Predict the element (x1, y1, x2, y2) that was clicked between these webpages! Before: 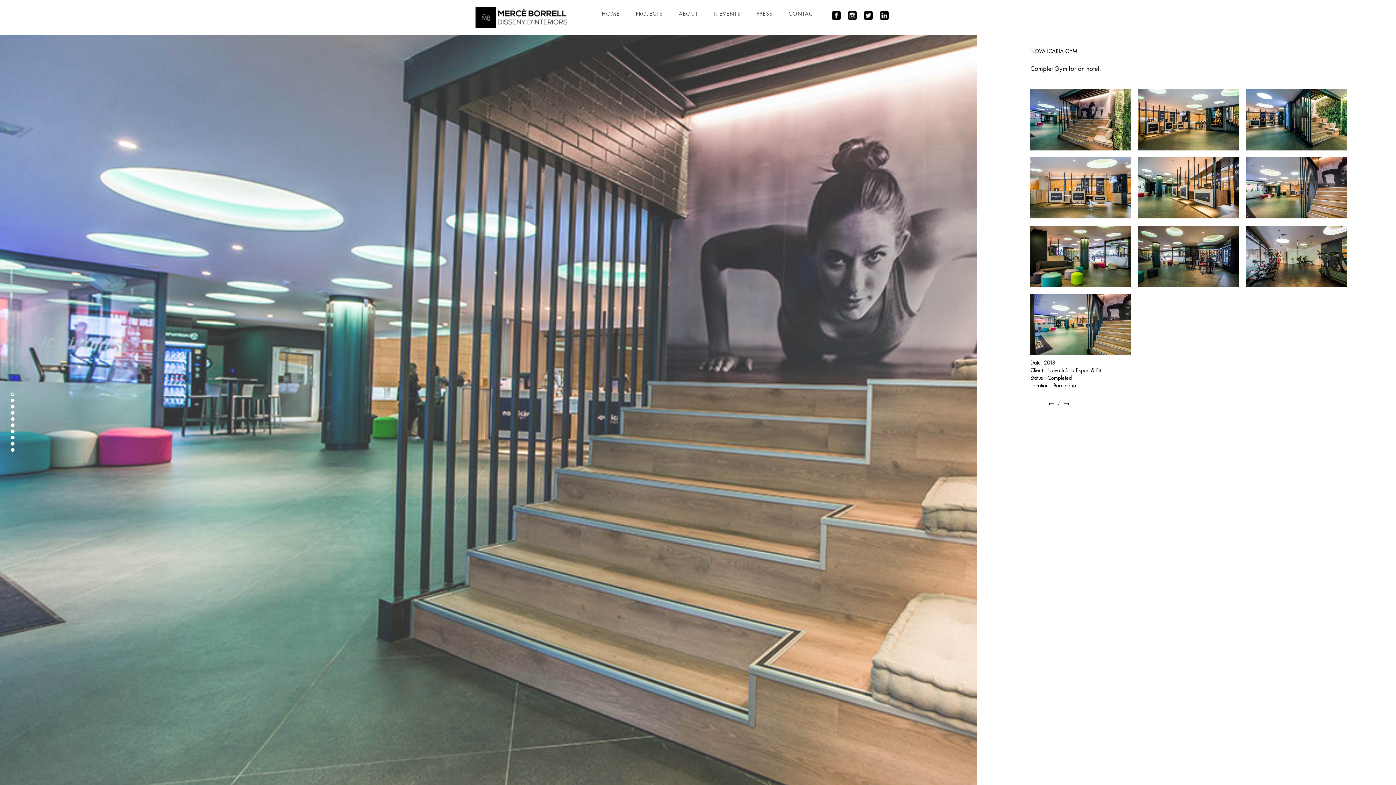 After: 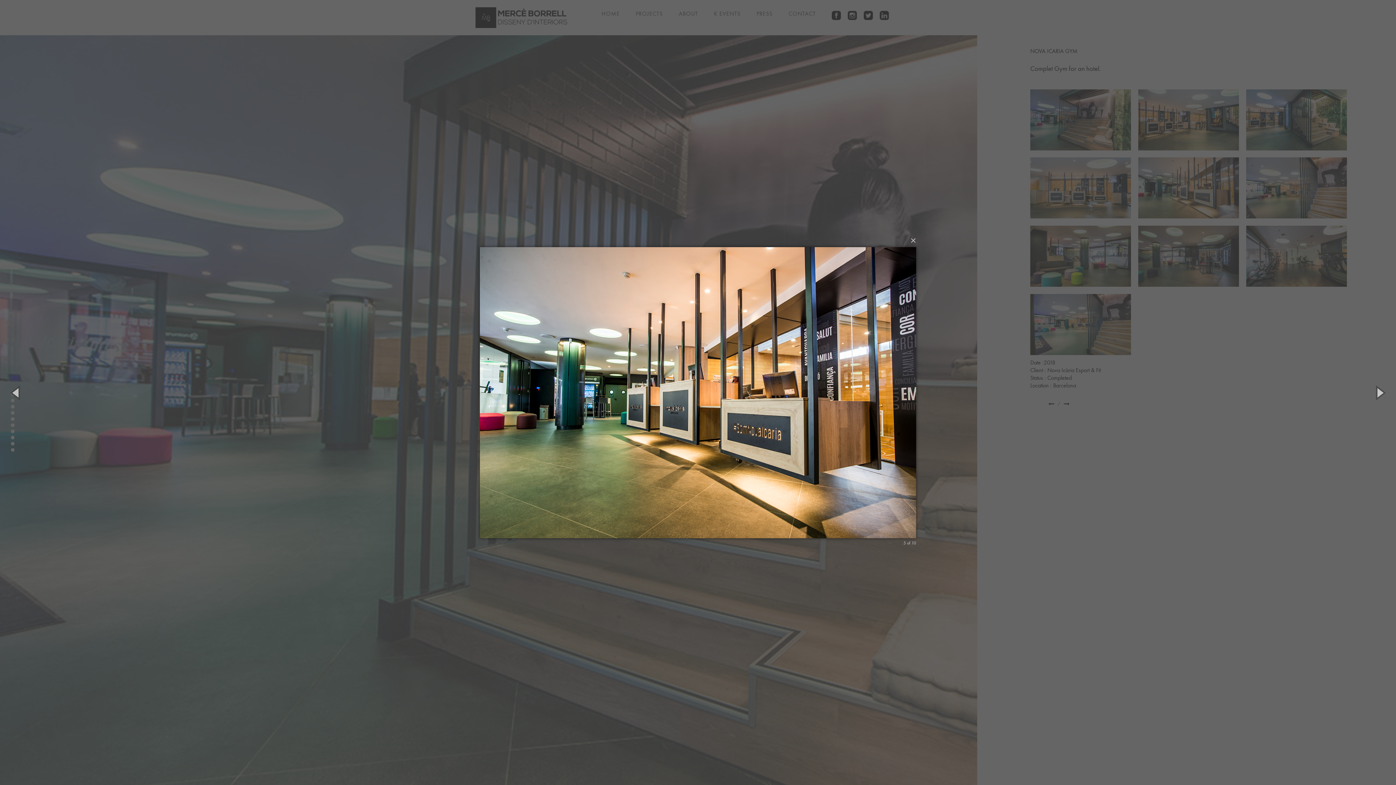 Action: bbox: (1138, 157, 1239, 218)